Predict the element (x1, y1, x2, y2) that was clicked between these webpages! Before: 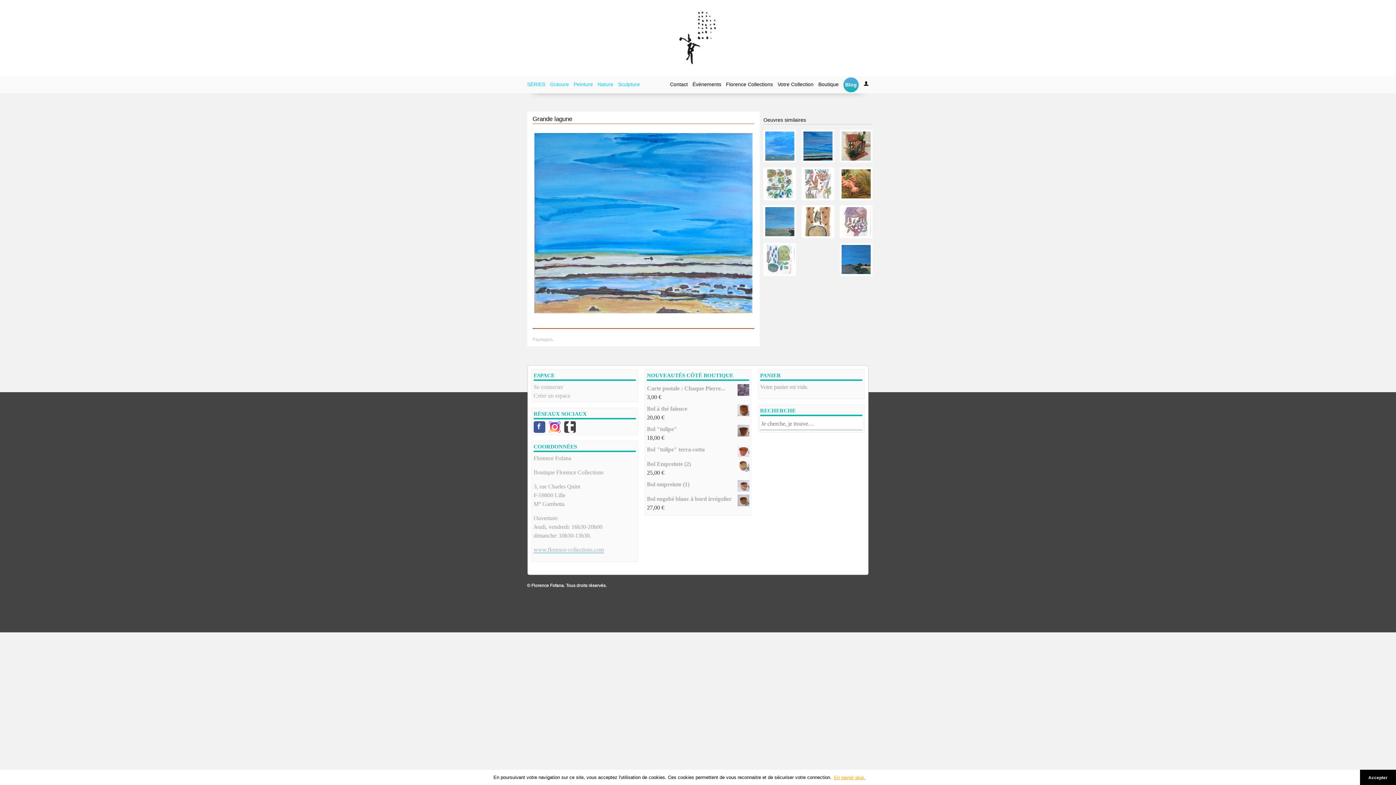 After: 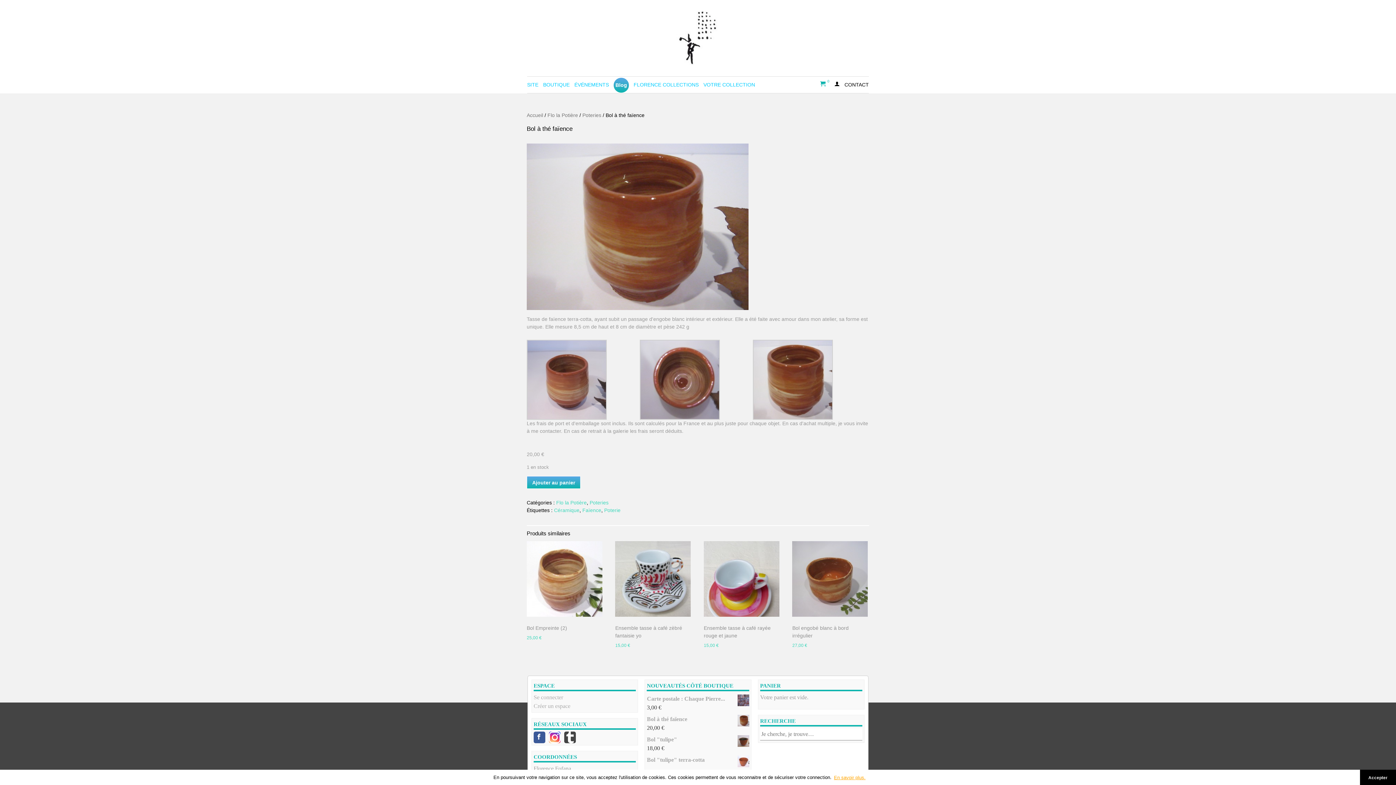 Action: label: Bol à thé faïence bbox: (647, 404, 749, 413)